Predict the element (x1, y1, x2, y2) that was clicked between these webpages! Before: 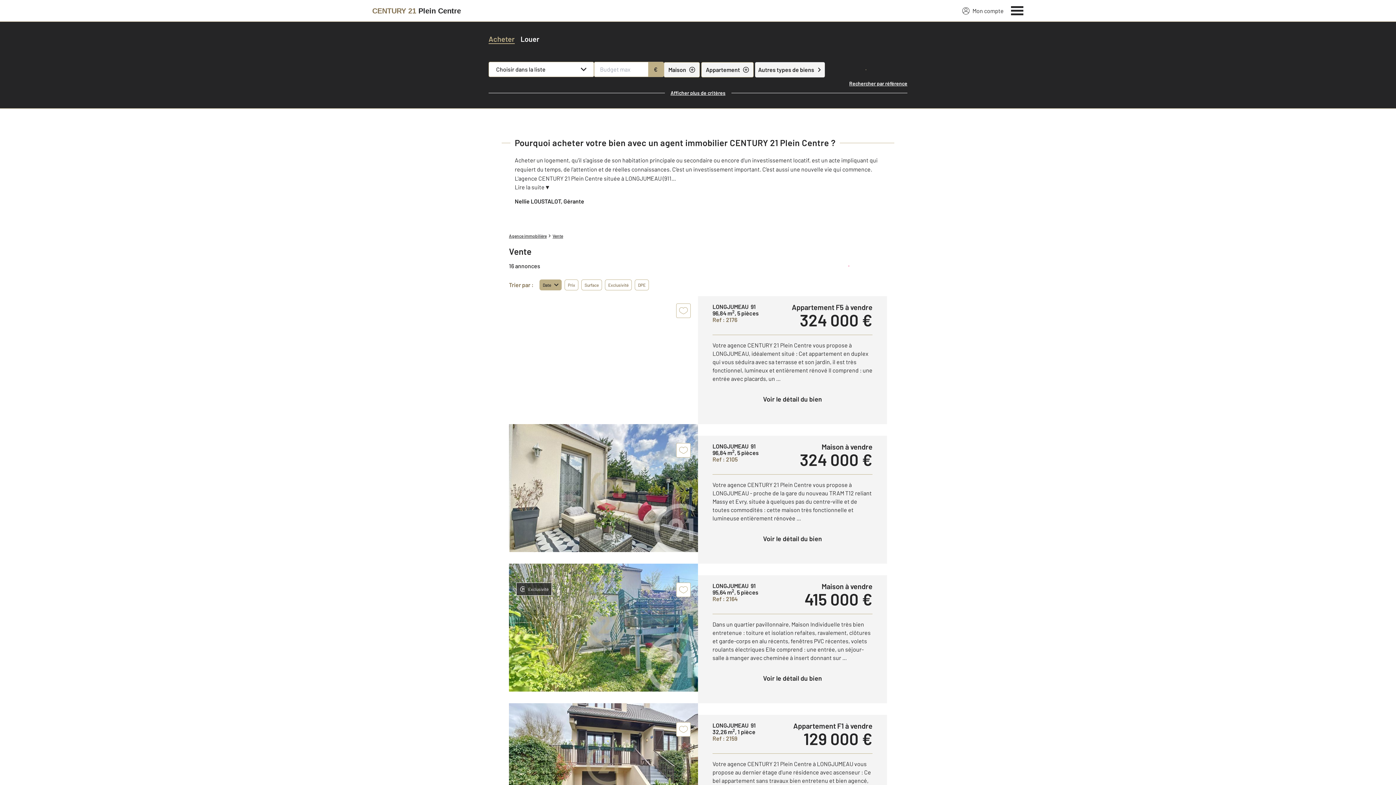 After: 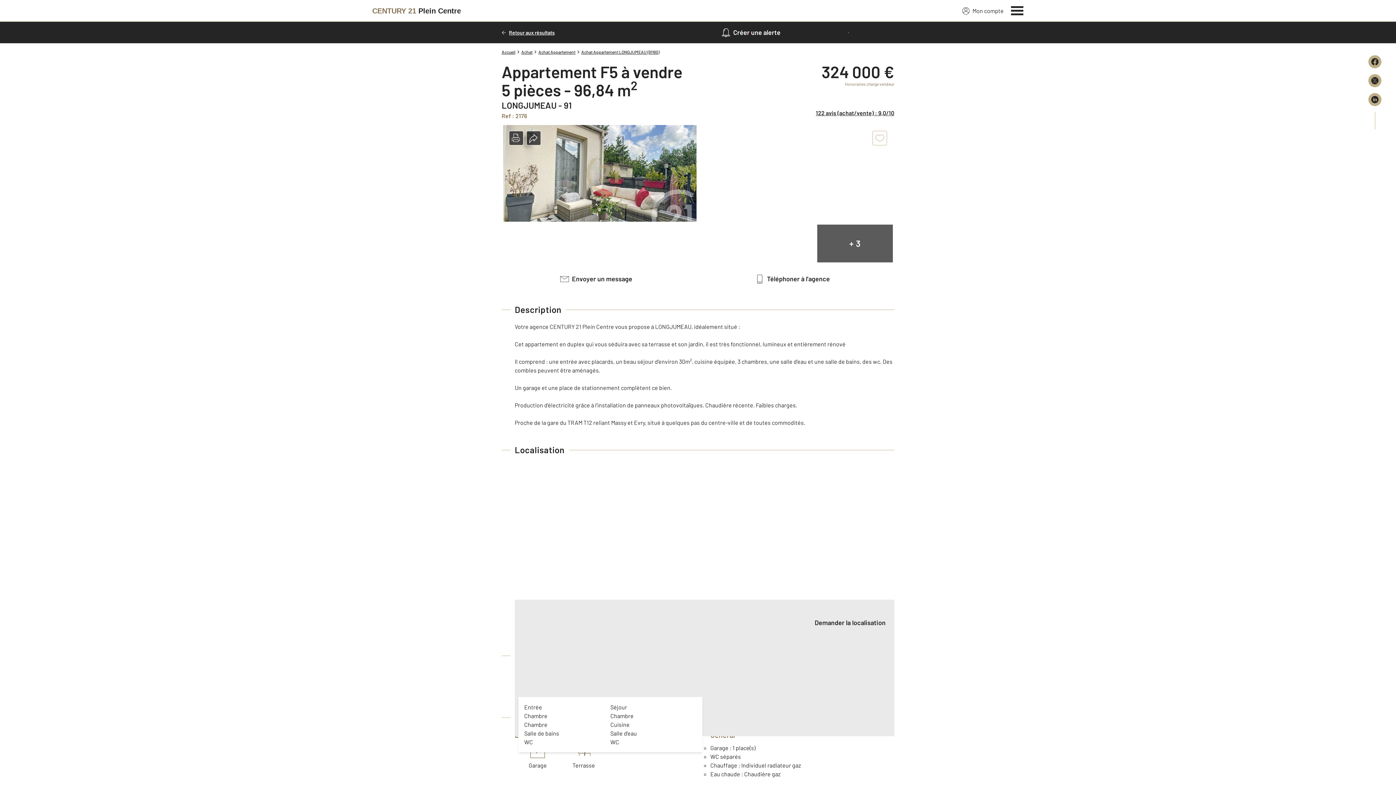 Action: label: Voir le détail du bien bbox: (712, 391, 872, 407)